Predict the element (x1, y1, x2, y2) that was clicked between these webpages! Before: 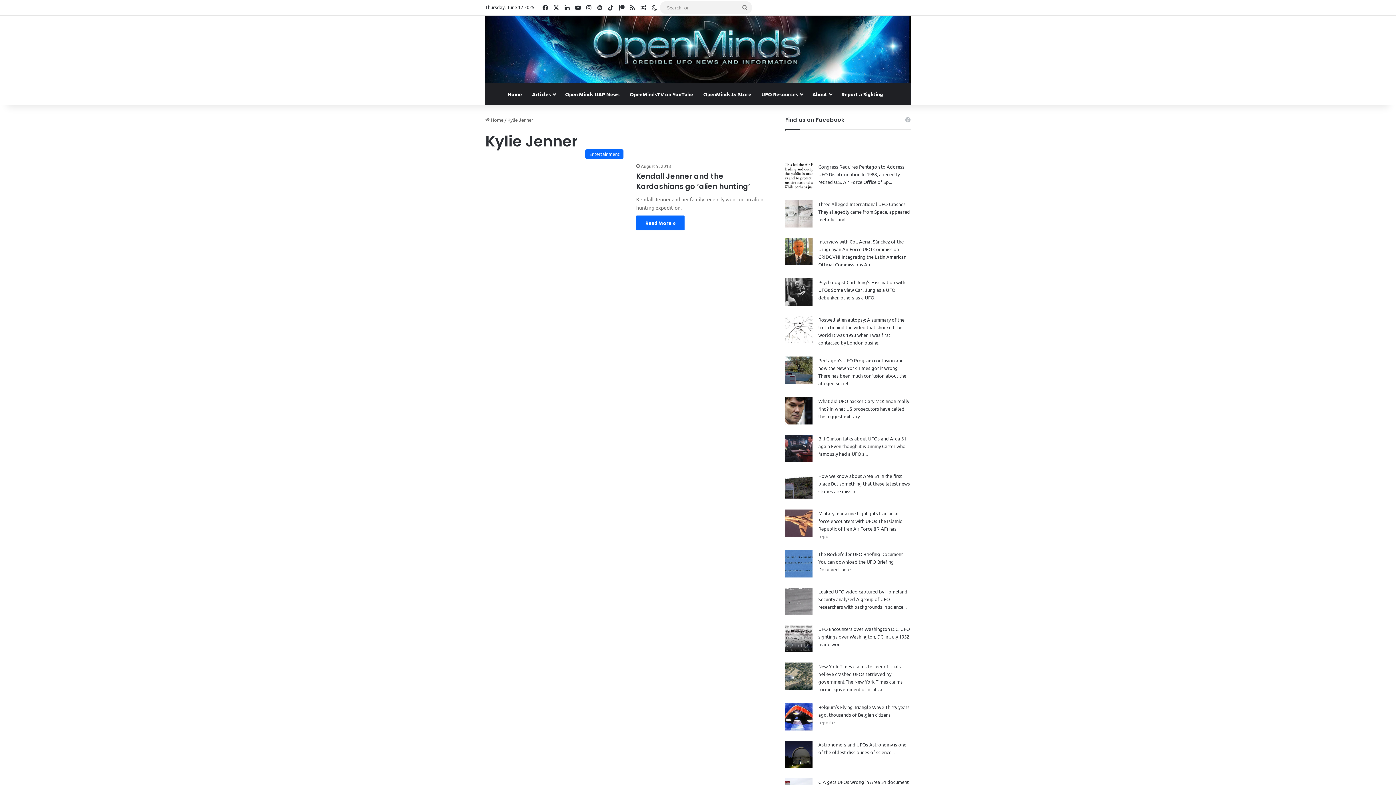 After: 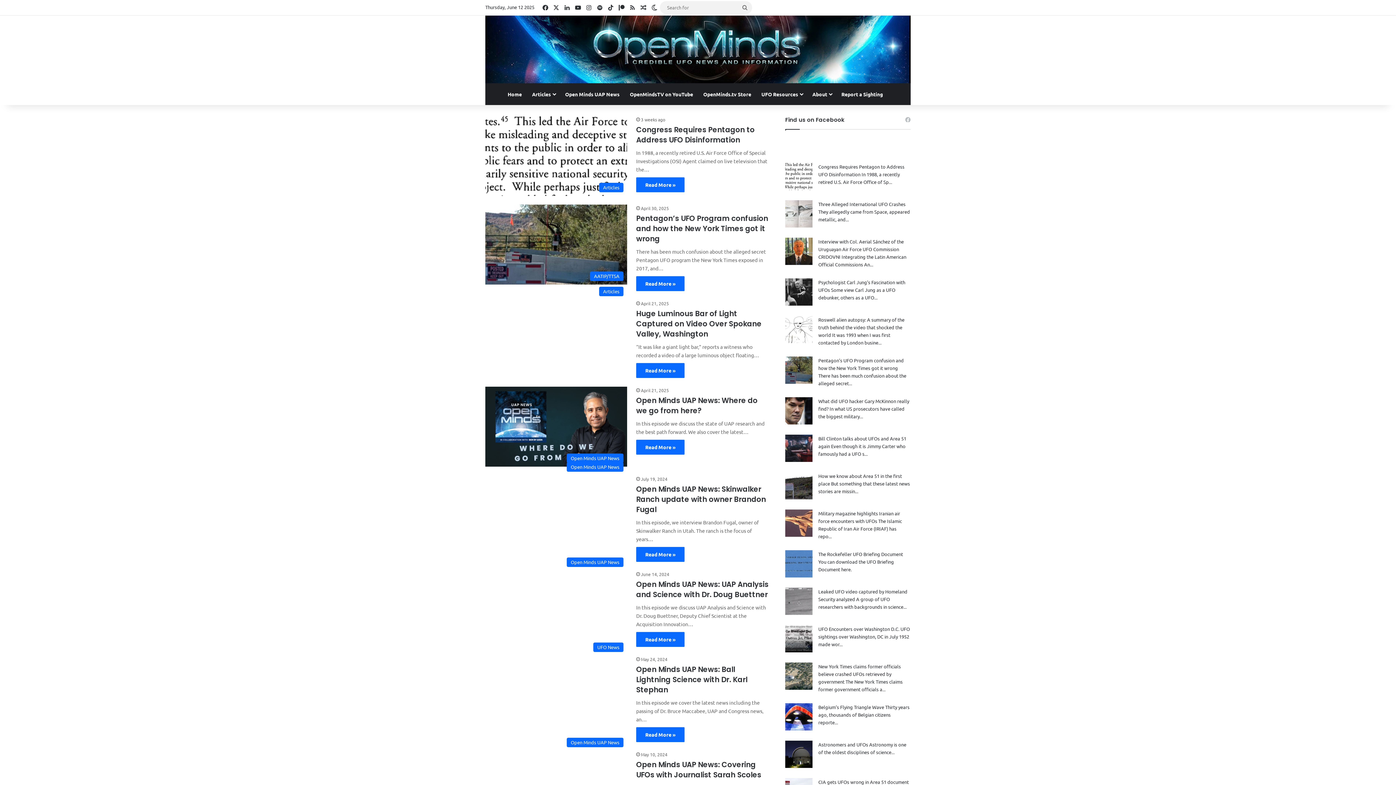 Action: label:  Home bbox: (485, 116, 503, 122)